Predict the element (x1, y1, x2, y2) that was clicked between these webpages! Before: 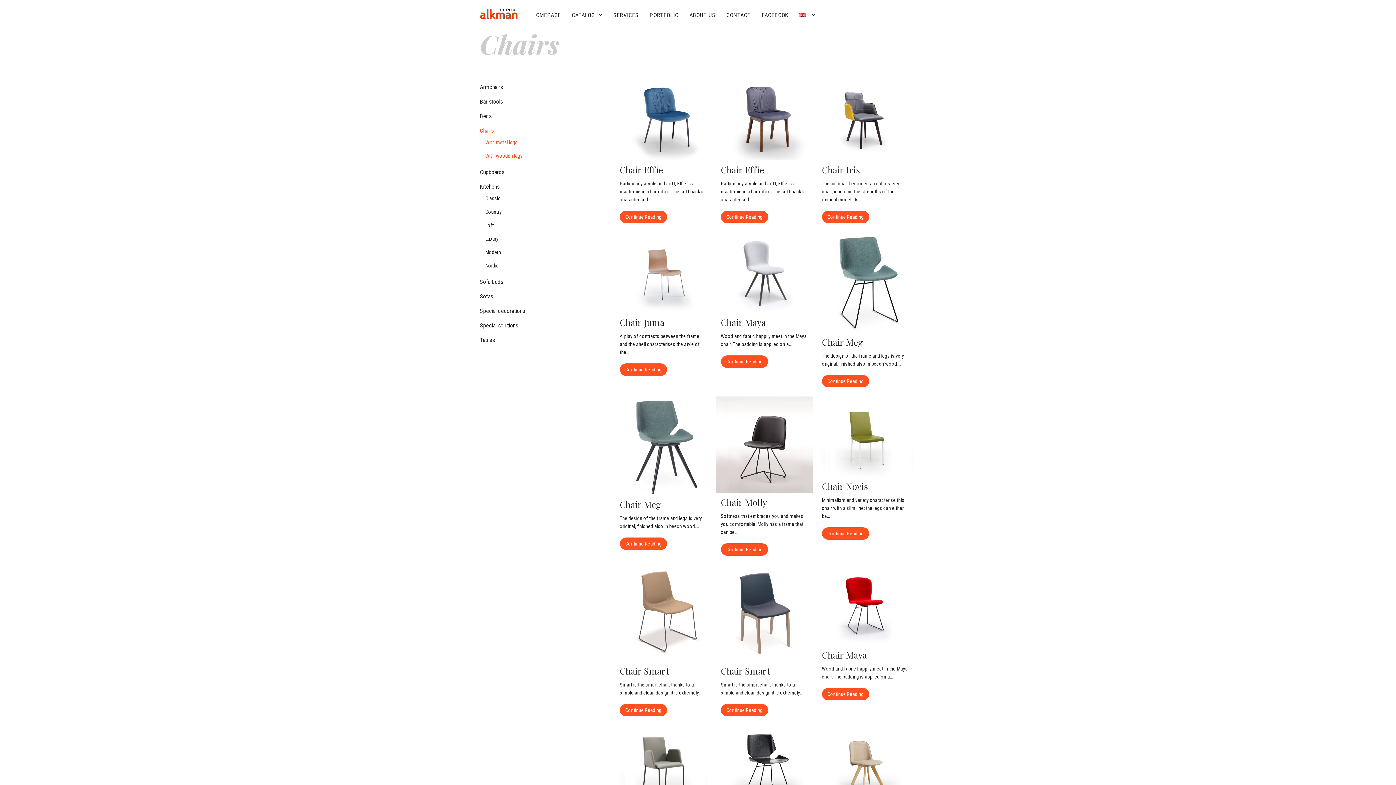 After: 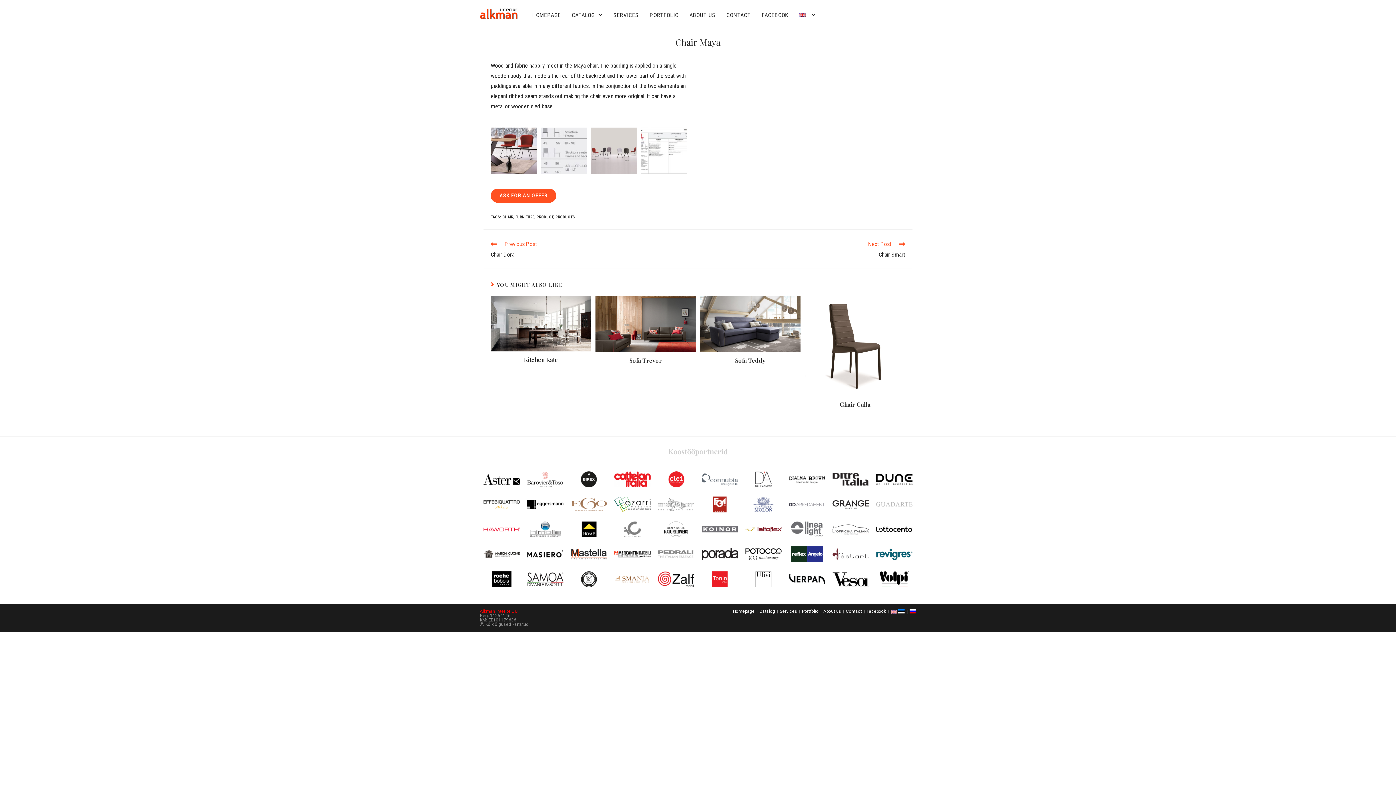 Action: bbox: (822, 649, 867, 660) label: Chair Maya